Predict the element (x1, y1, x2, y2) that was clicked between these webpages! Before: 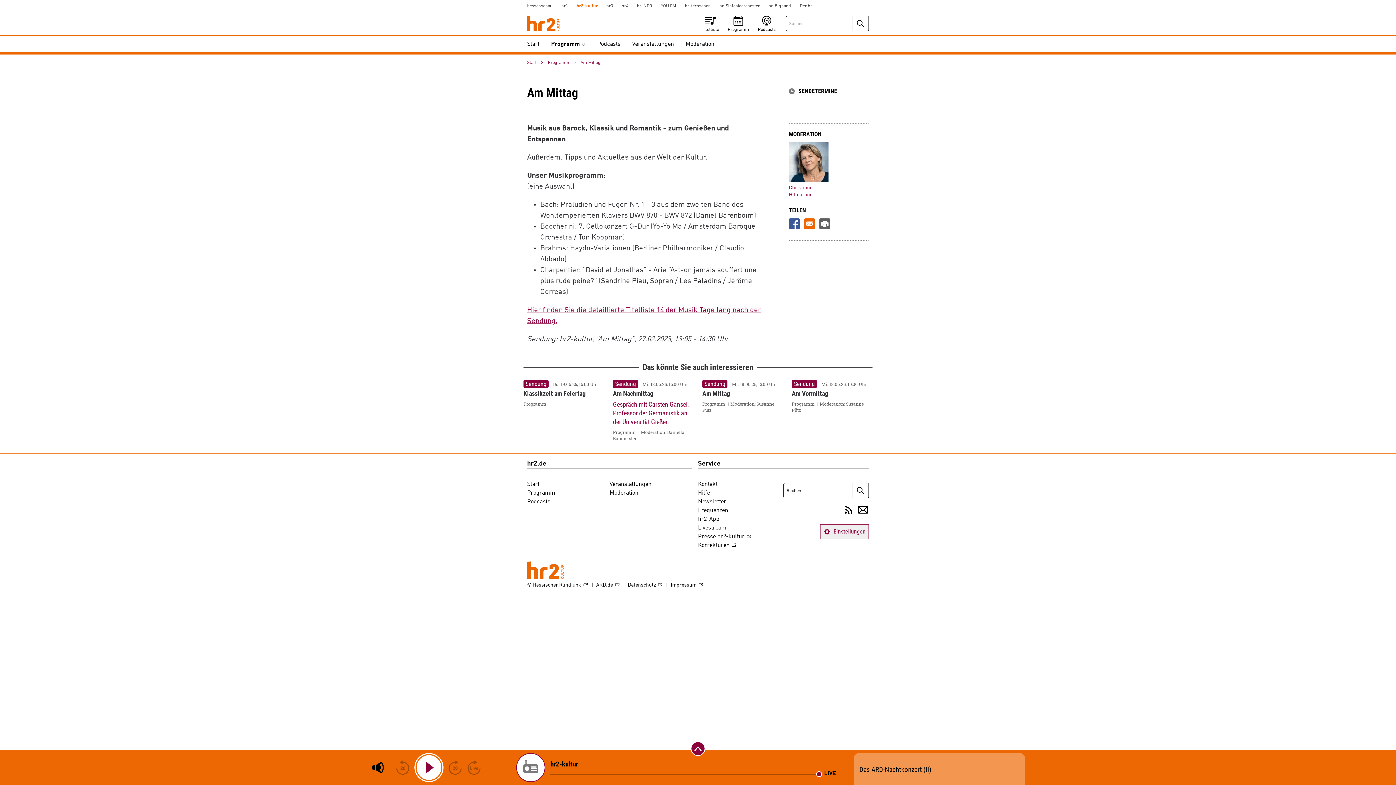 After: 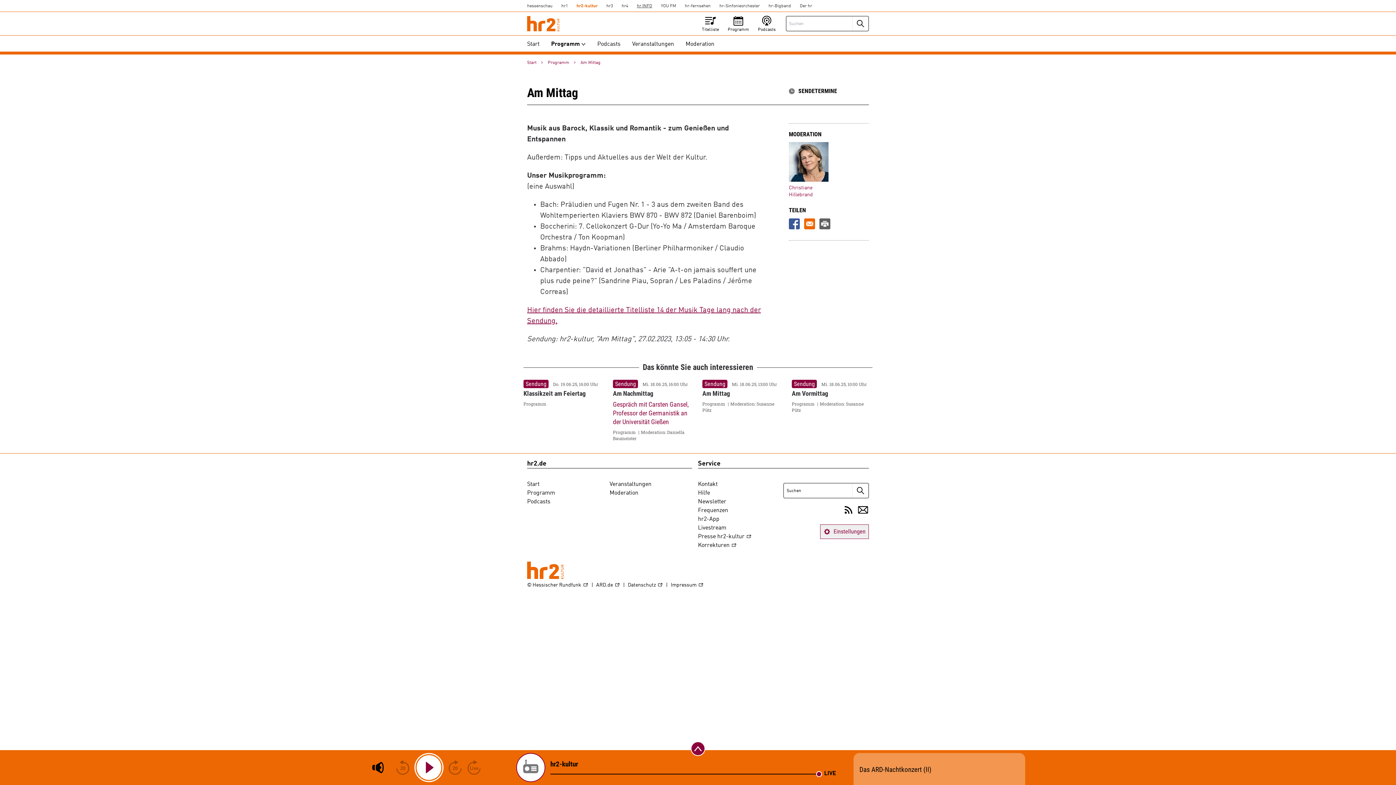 Action: bbox: (632, 0, 656, 12) label: HR-info